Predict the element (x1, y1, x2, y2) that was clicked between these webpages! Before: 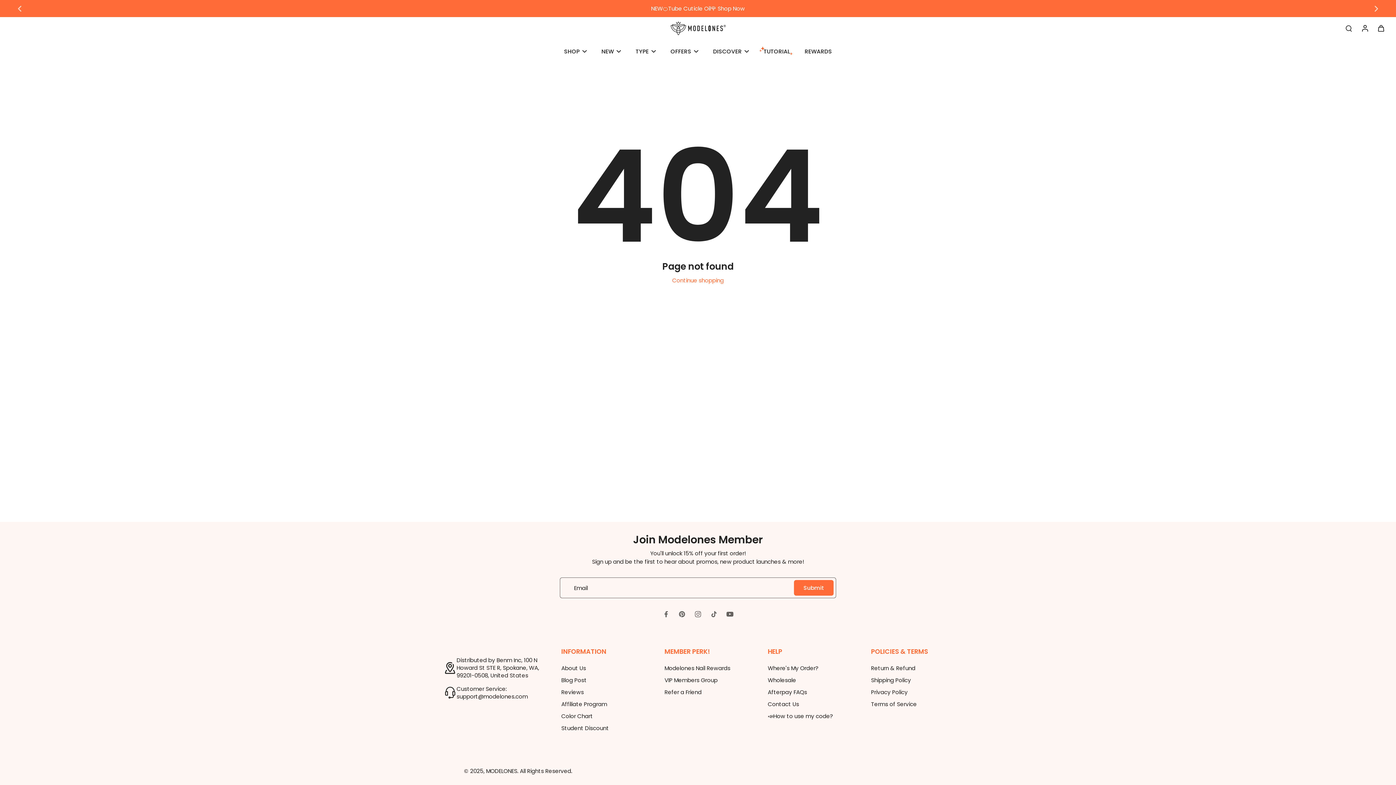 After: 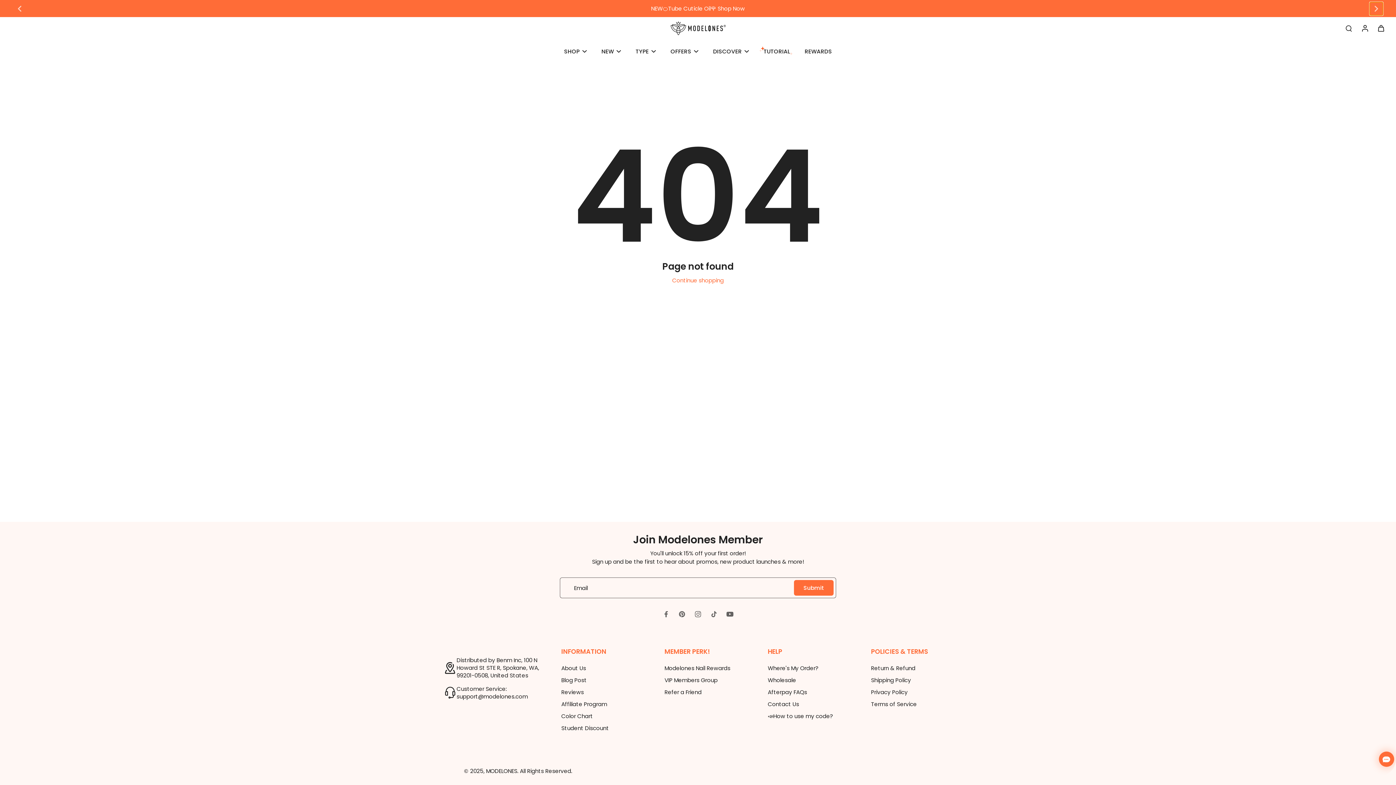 Action: bbox: (1370, 2, 1383, 15) label: next slide